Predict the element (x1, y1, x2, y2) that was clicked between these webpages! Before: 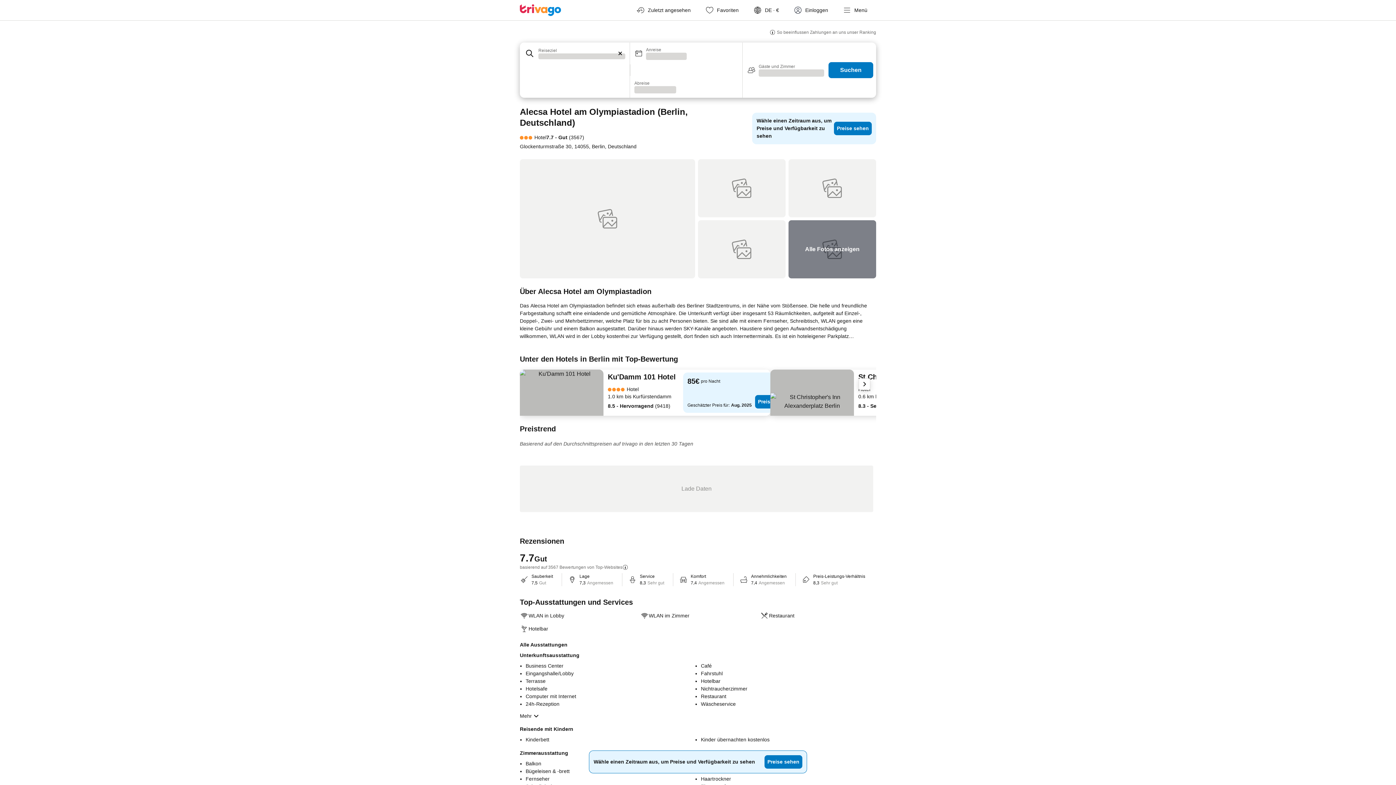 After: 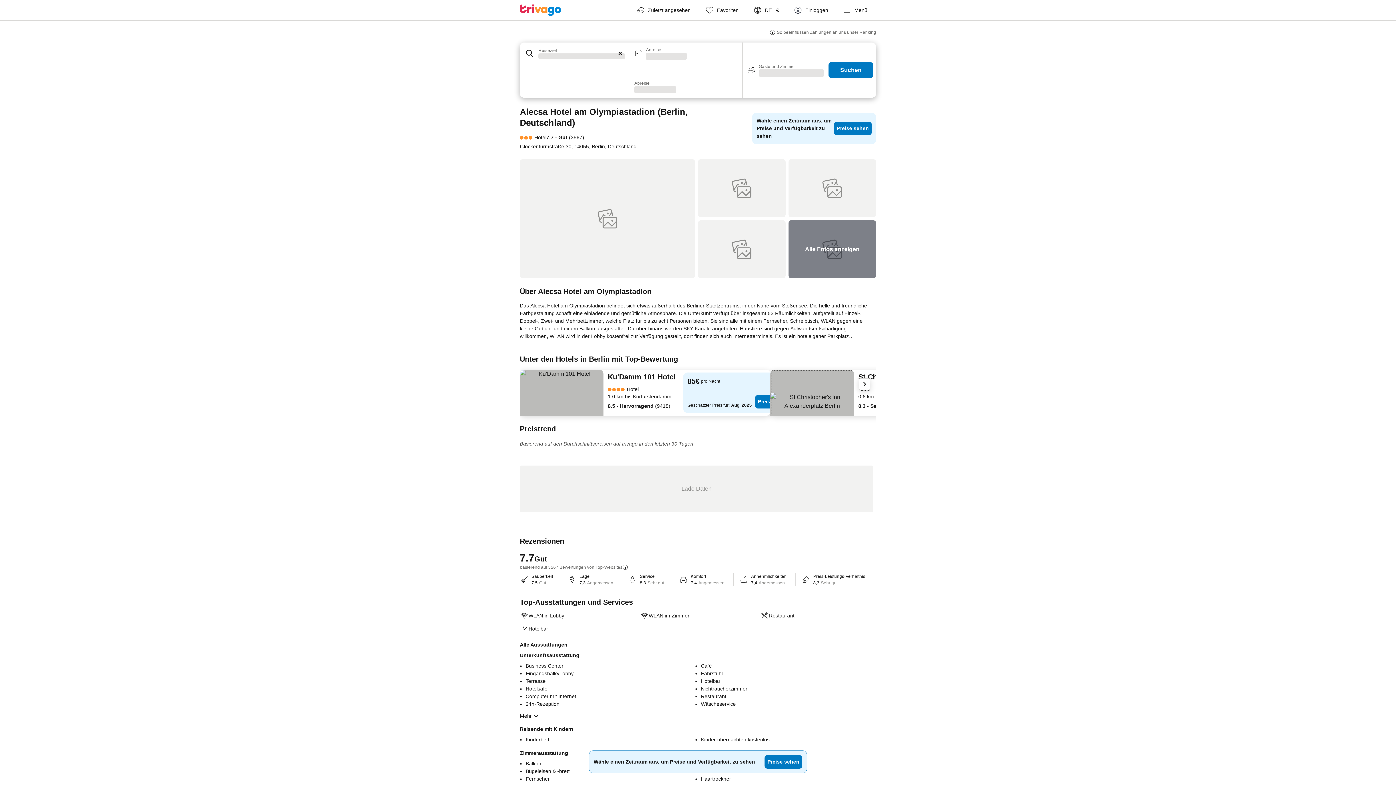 Action: bbox: (770, 369, 854, 416)